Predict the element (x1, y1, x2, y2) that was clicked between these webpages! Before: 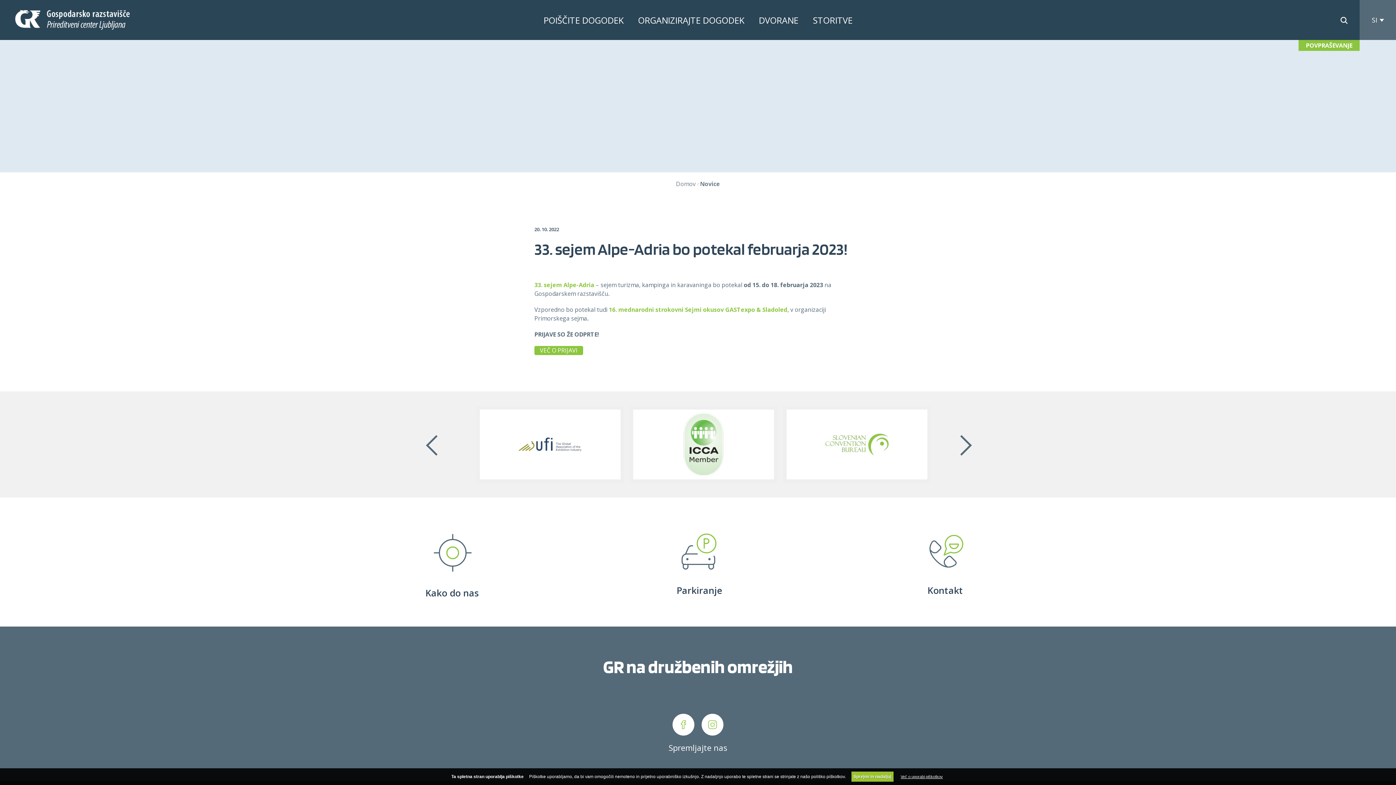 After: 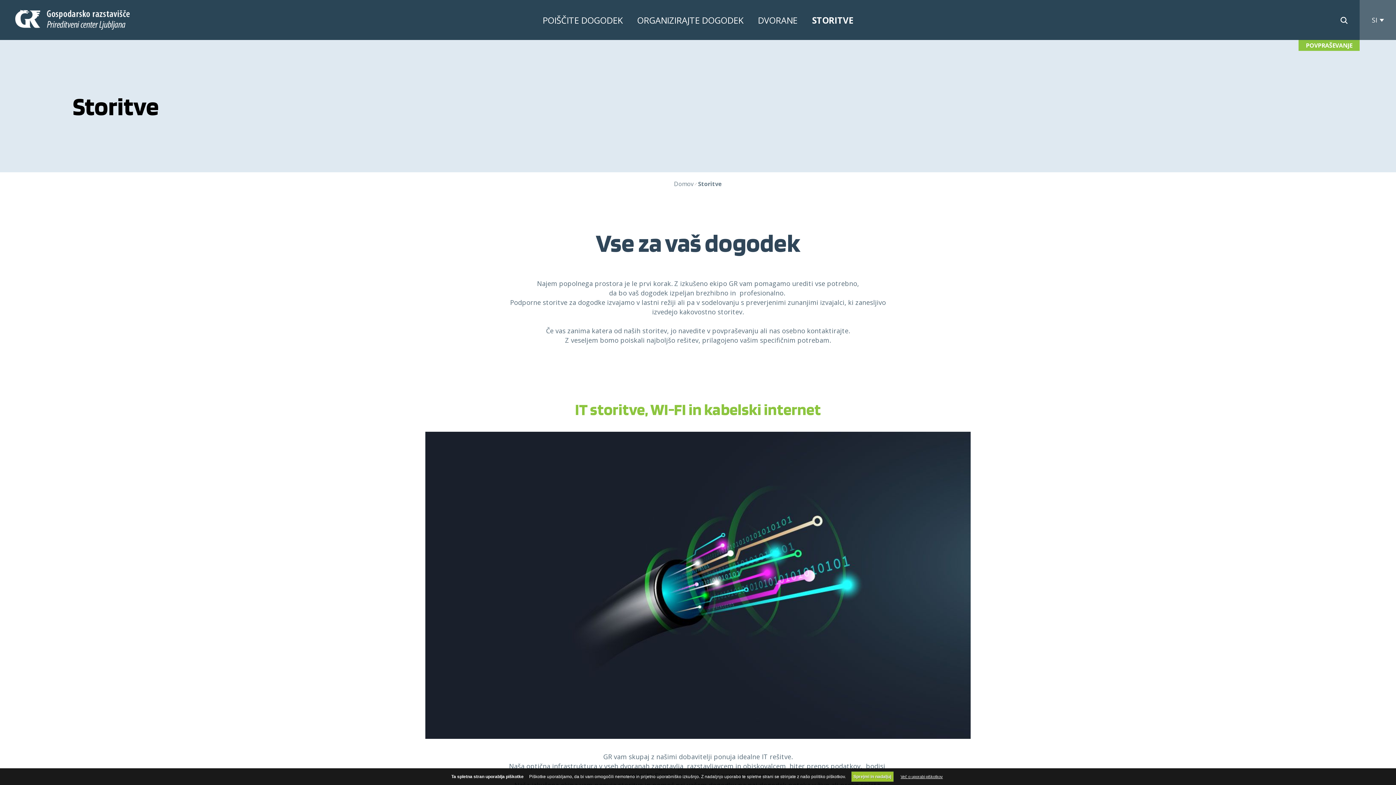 Action: bbox: (805, 8, 860, 33) label: STORITVE